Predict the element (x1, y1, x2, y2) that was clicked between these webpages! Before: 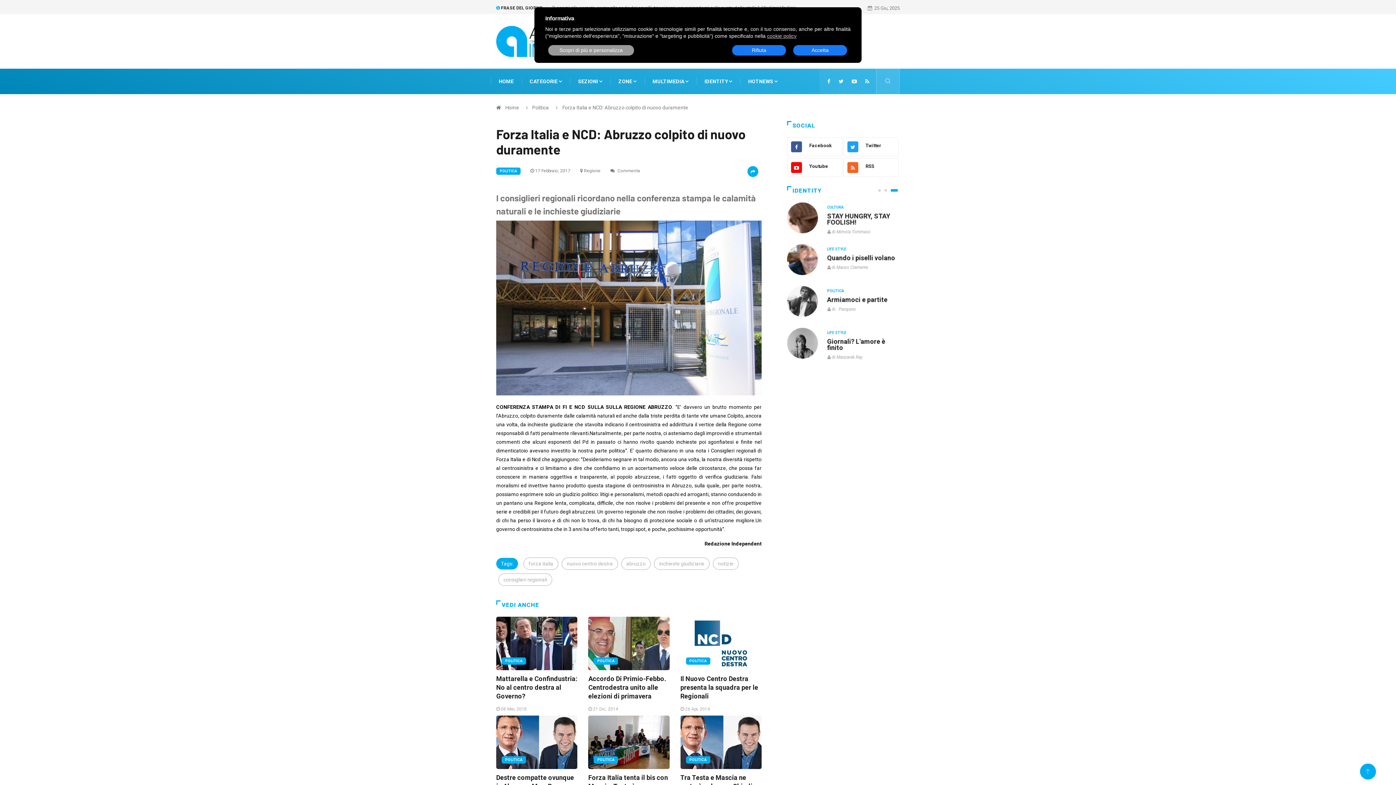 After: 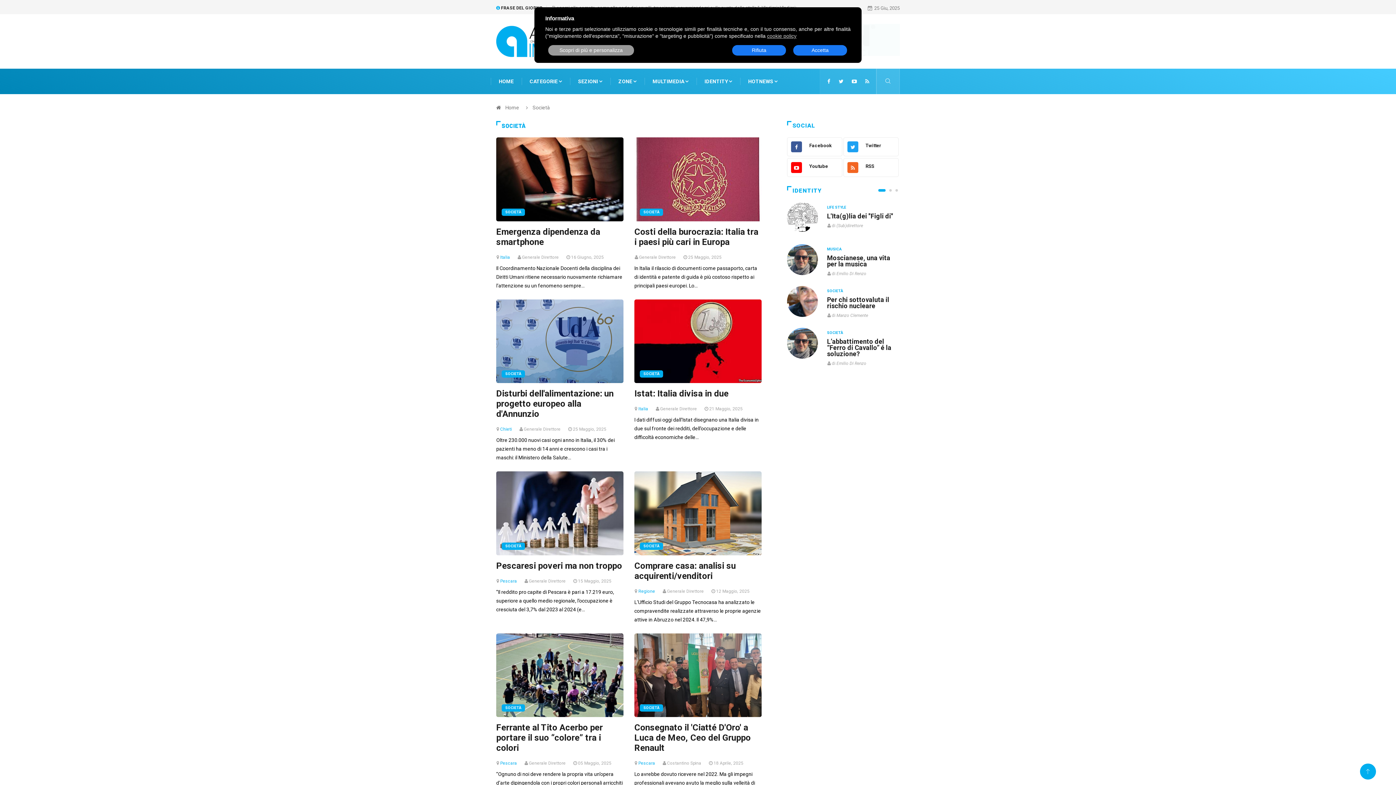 Action: bbox: (827, 287, 846, 294) label: SOCIETÀ